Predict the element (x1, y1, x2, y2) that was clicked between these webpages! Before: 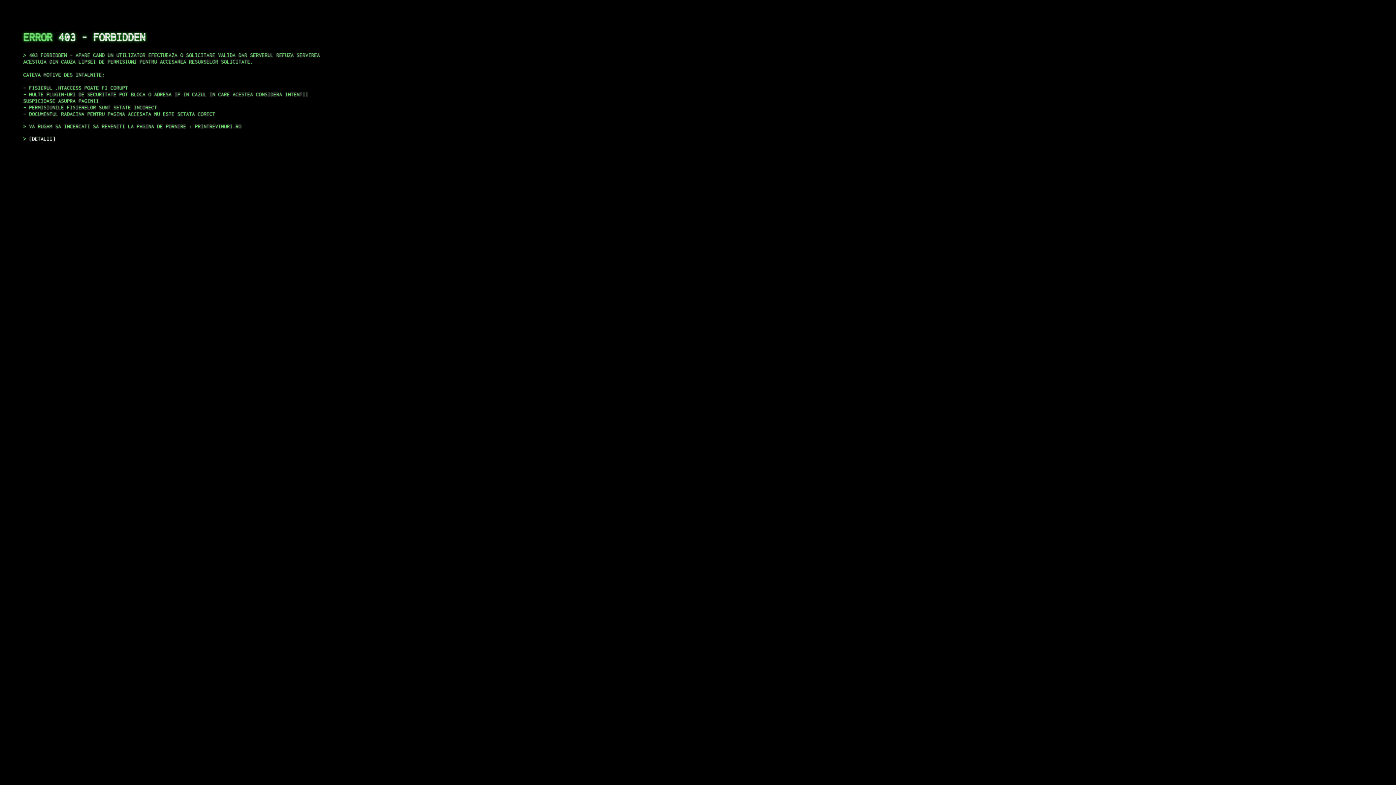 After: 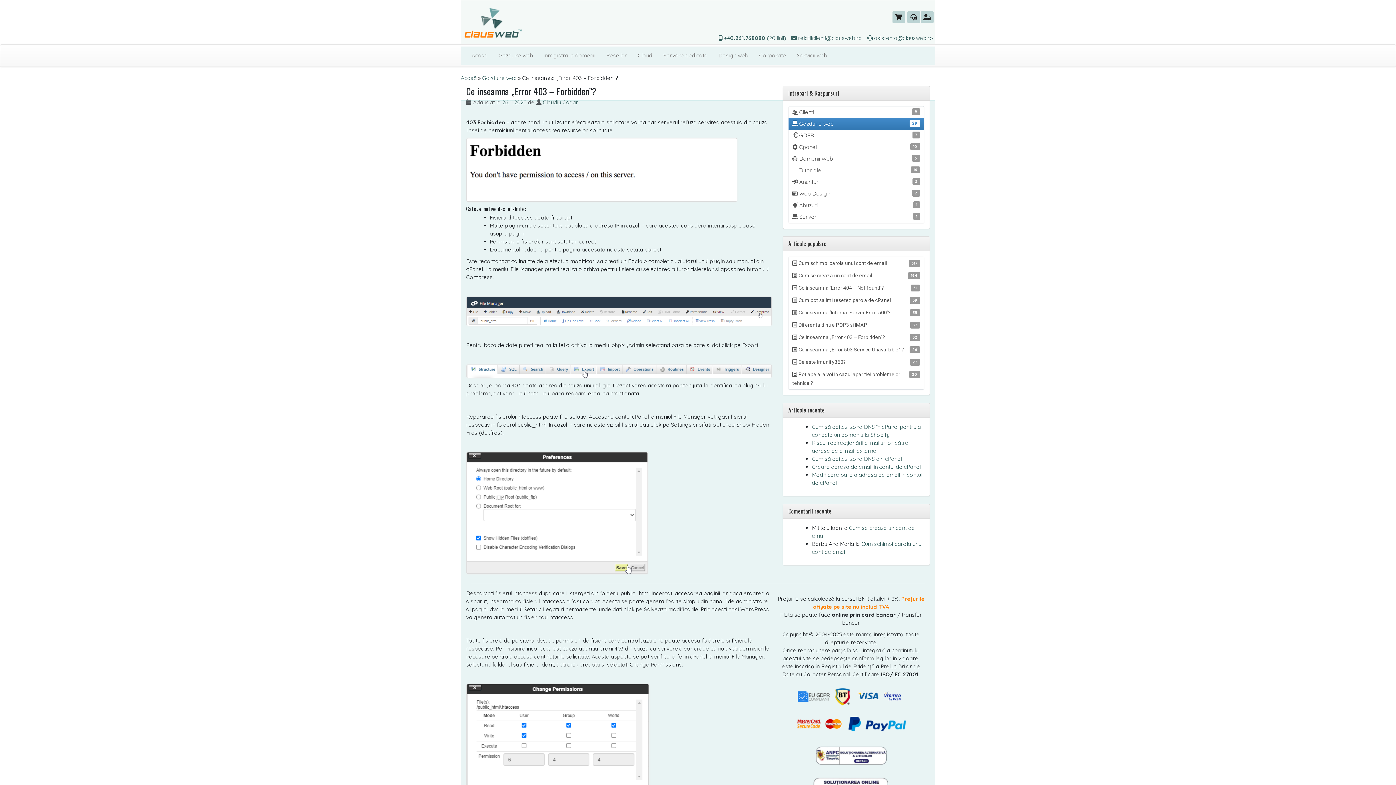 Action: label: DETALII bbox: (29, 135, 55, 141)